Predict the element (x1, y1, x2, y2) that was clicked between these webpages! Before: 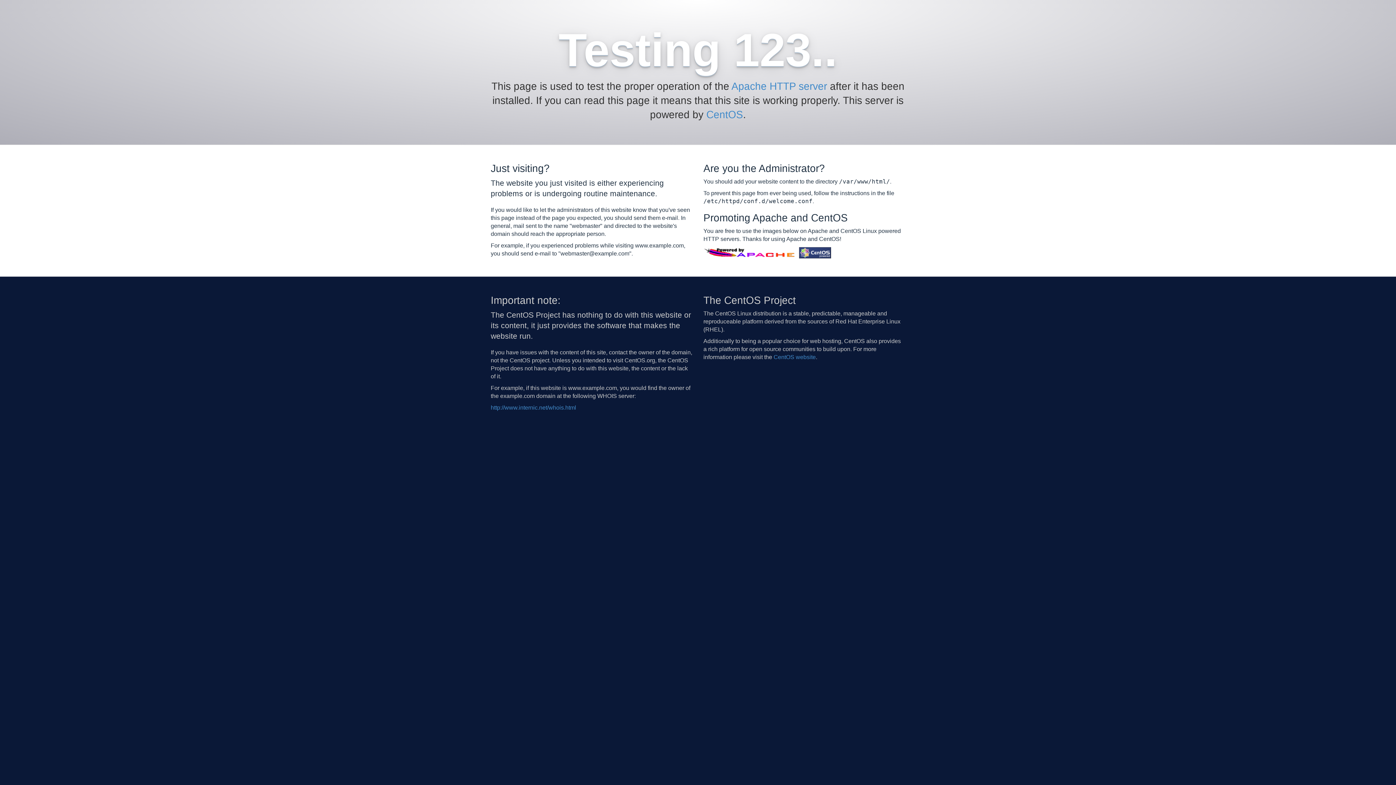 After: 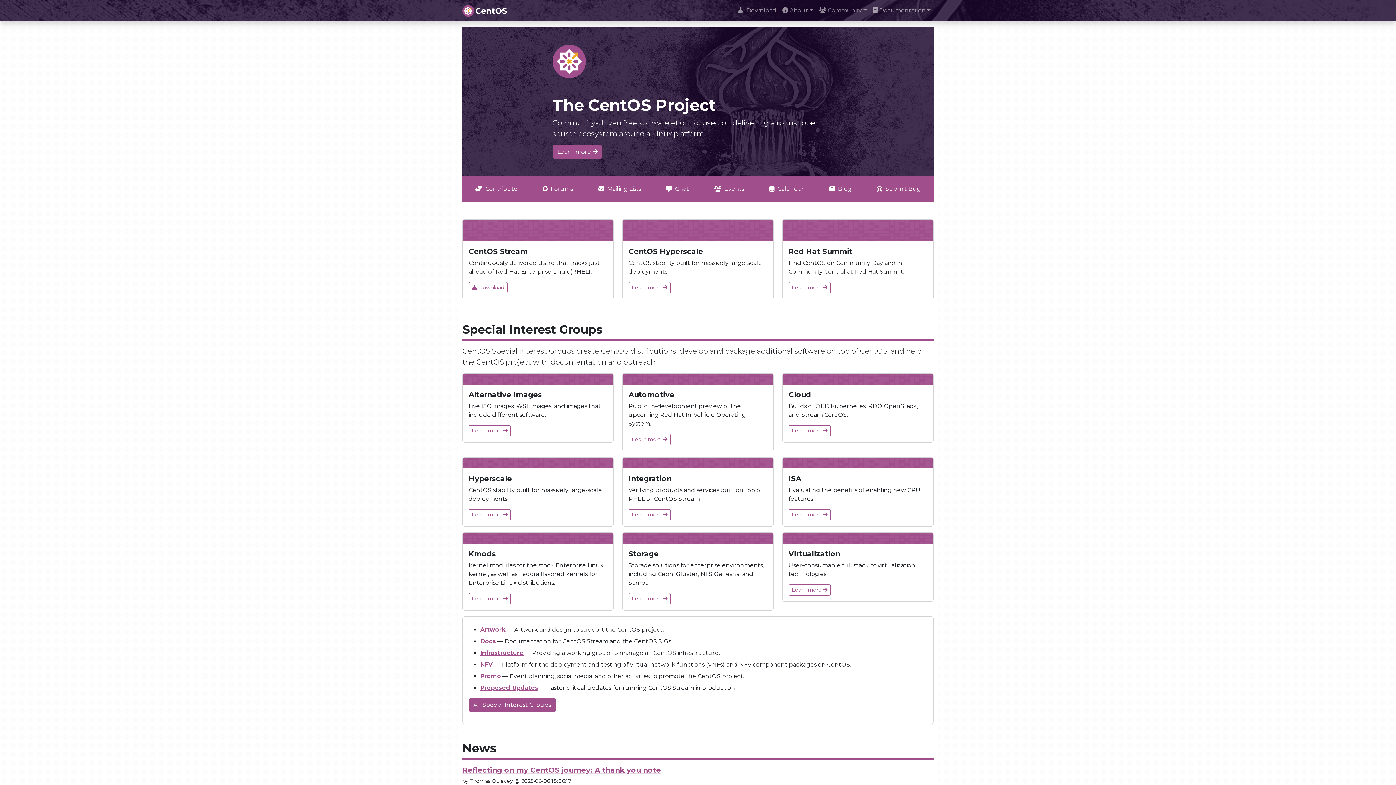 Action: bbox: (773, 354, 816, 360) label: CentOS website